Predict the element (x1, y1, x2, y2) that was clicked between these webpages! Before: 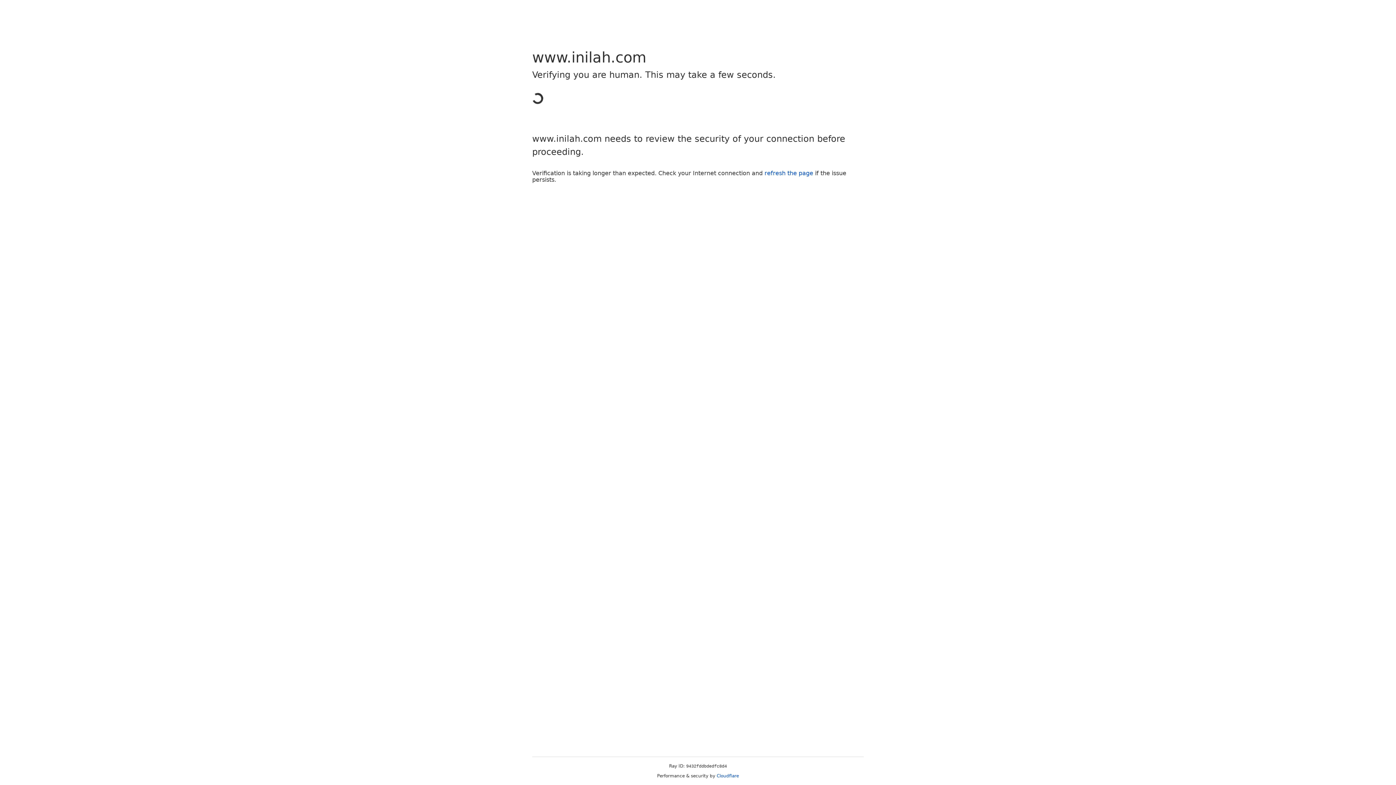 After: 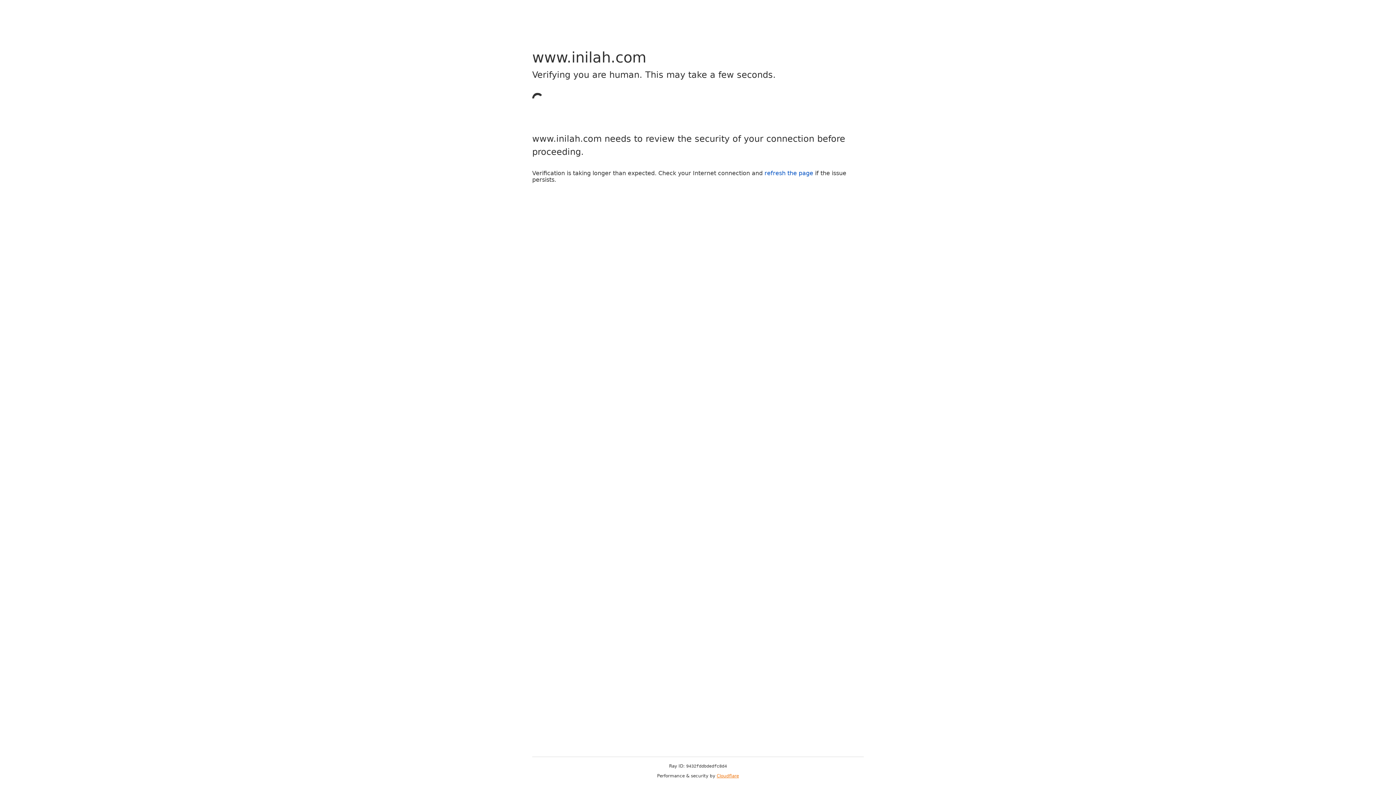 Action: label: Cloudflare bbox: (716, 773, 739, 778)